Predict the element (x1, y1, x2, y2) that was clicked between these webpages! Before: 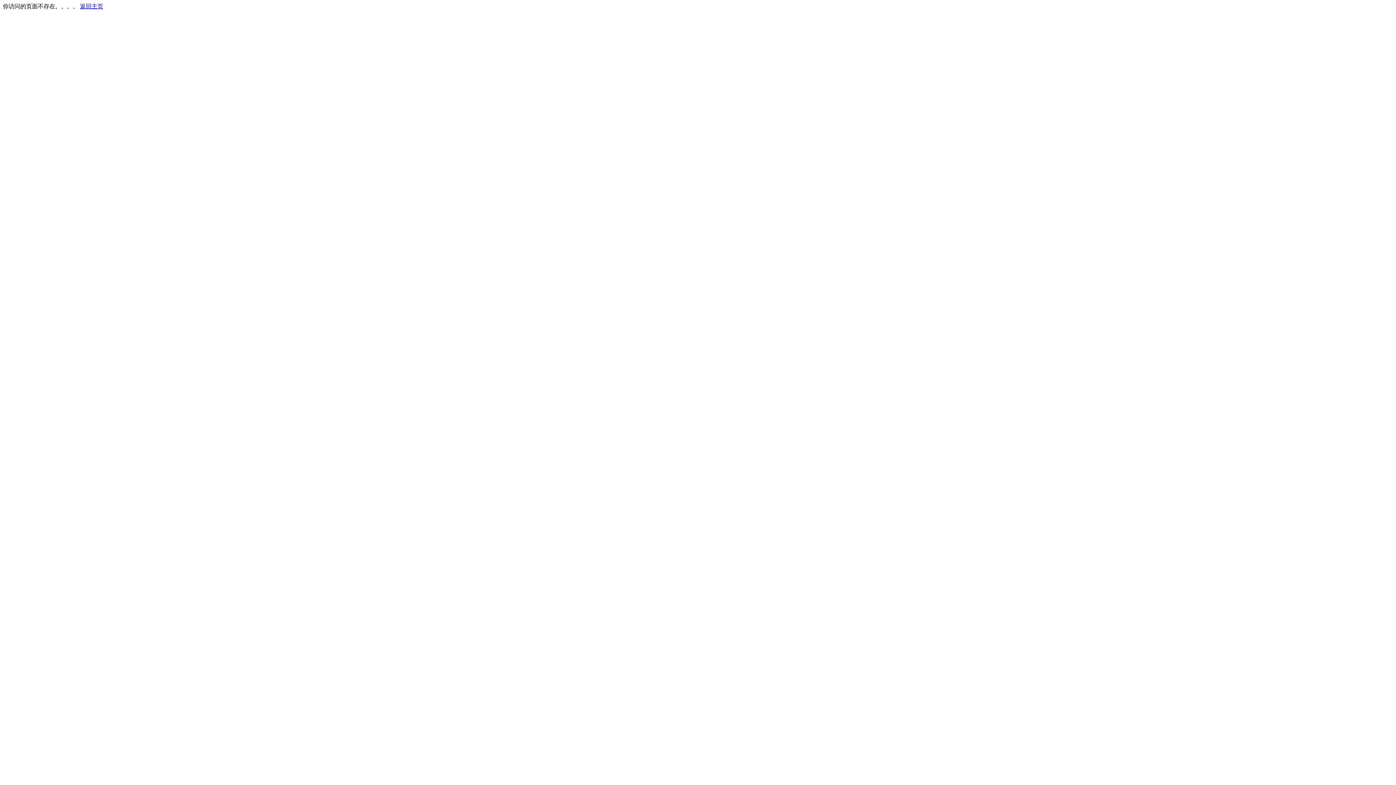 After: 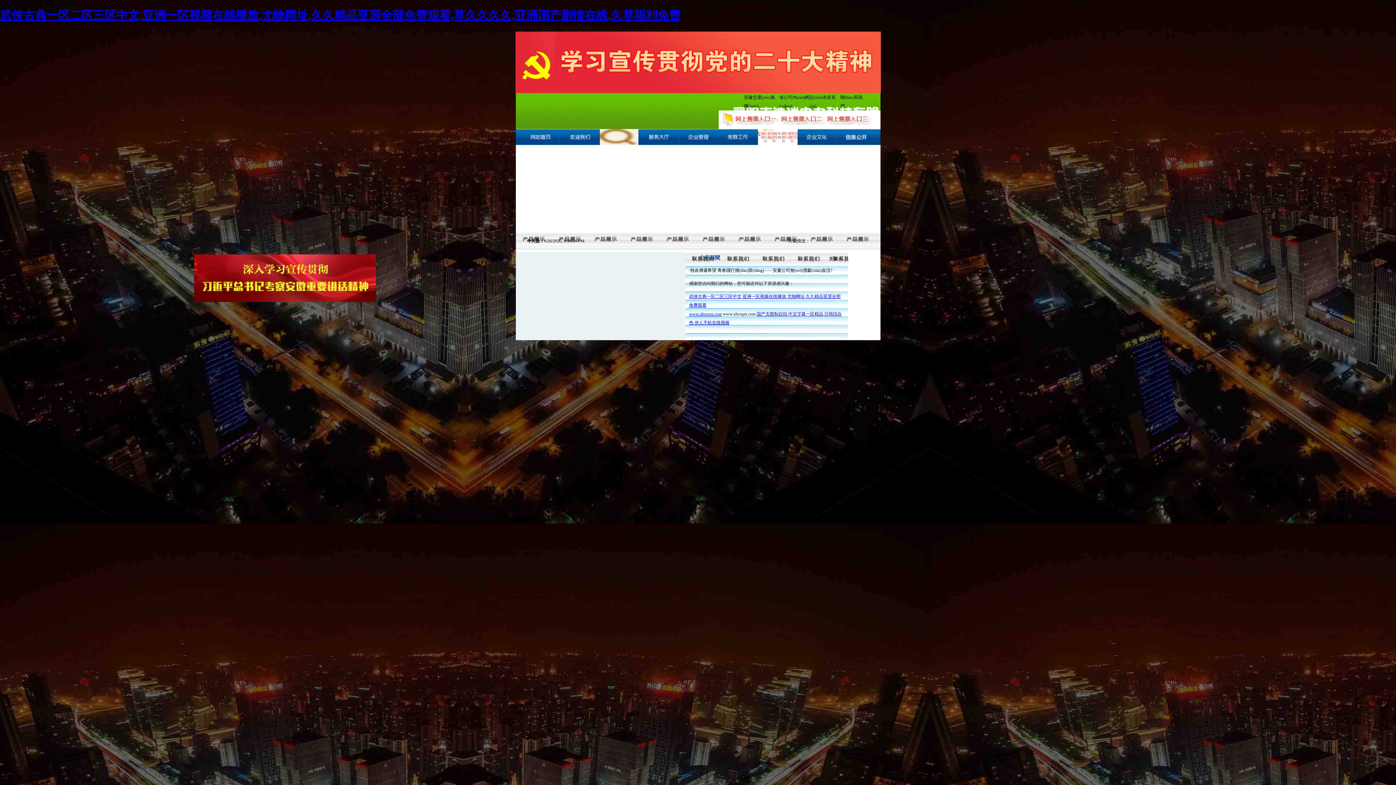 Action: label: 返回主页 bbox: (80, 3, 103, 9)